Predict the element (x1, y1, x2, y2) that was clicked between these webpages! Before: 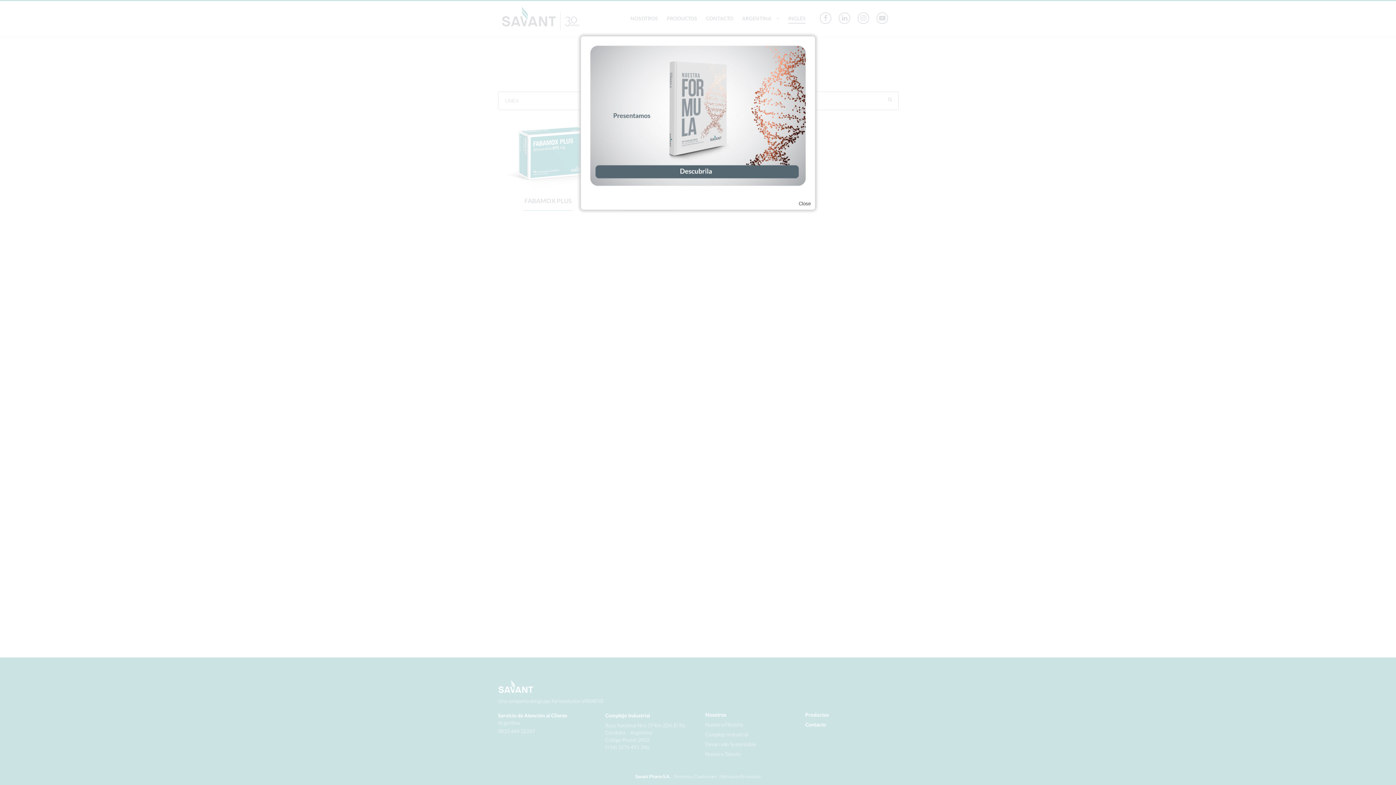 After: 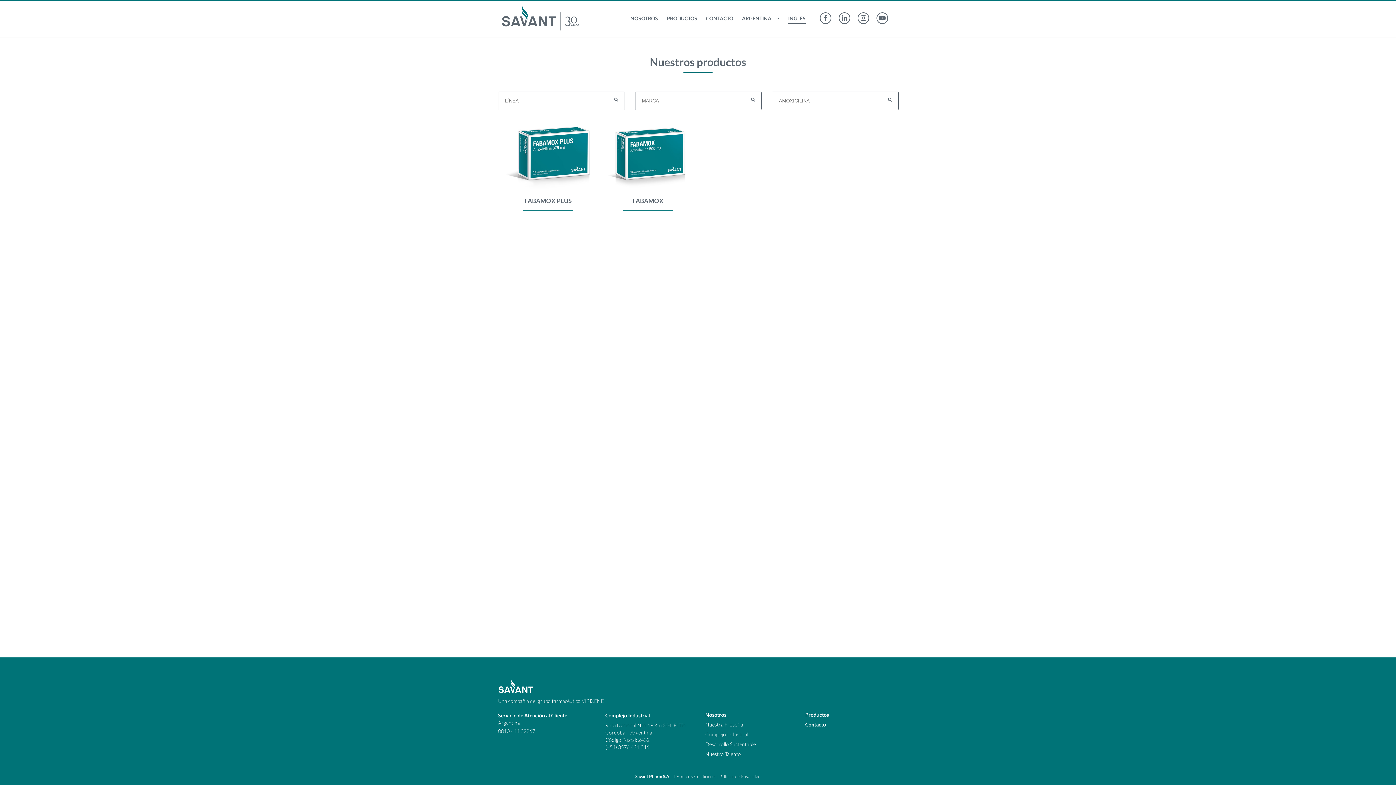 Action: bbox: (798, 200, 810, 206) label: Close